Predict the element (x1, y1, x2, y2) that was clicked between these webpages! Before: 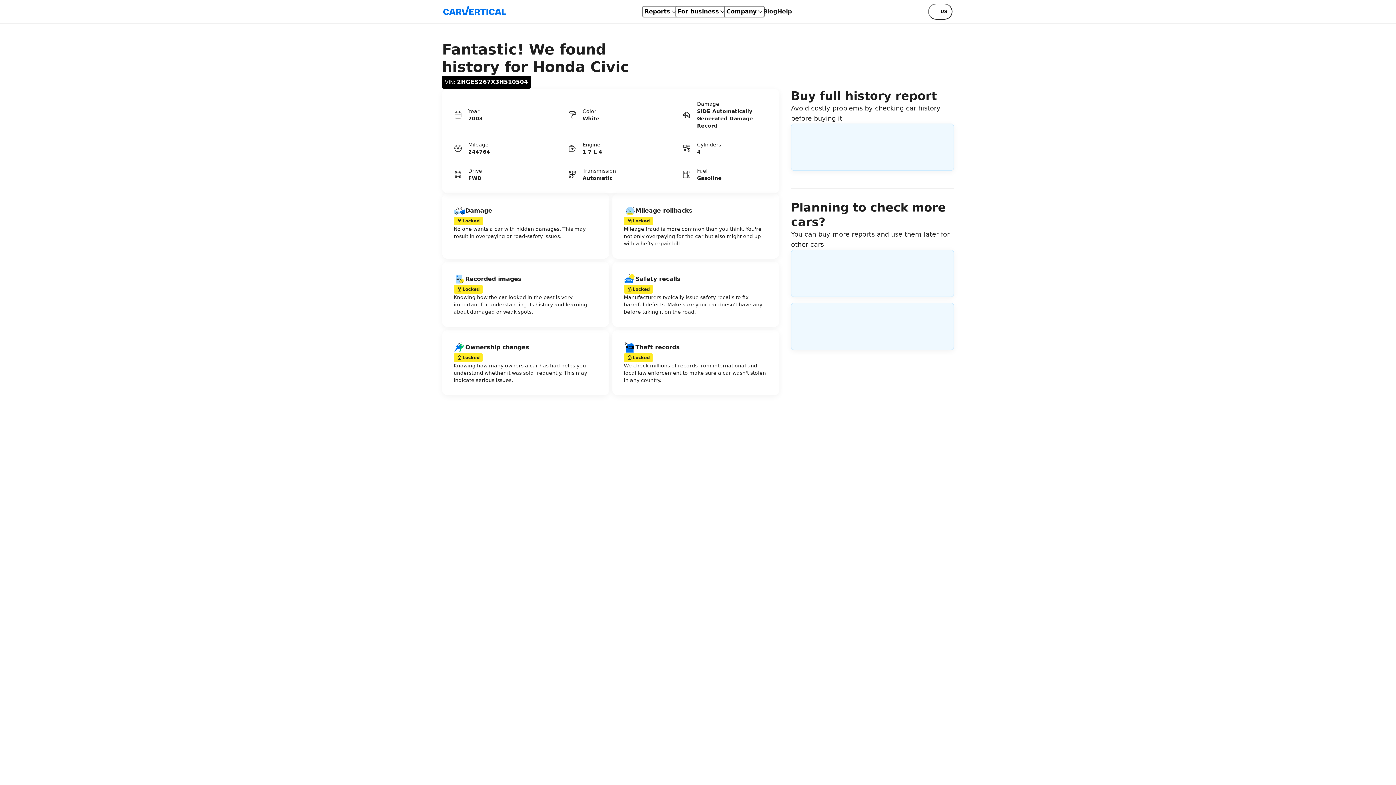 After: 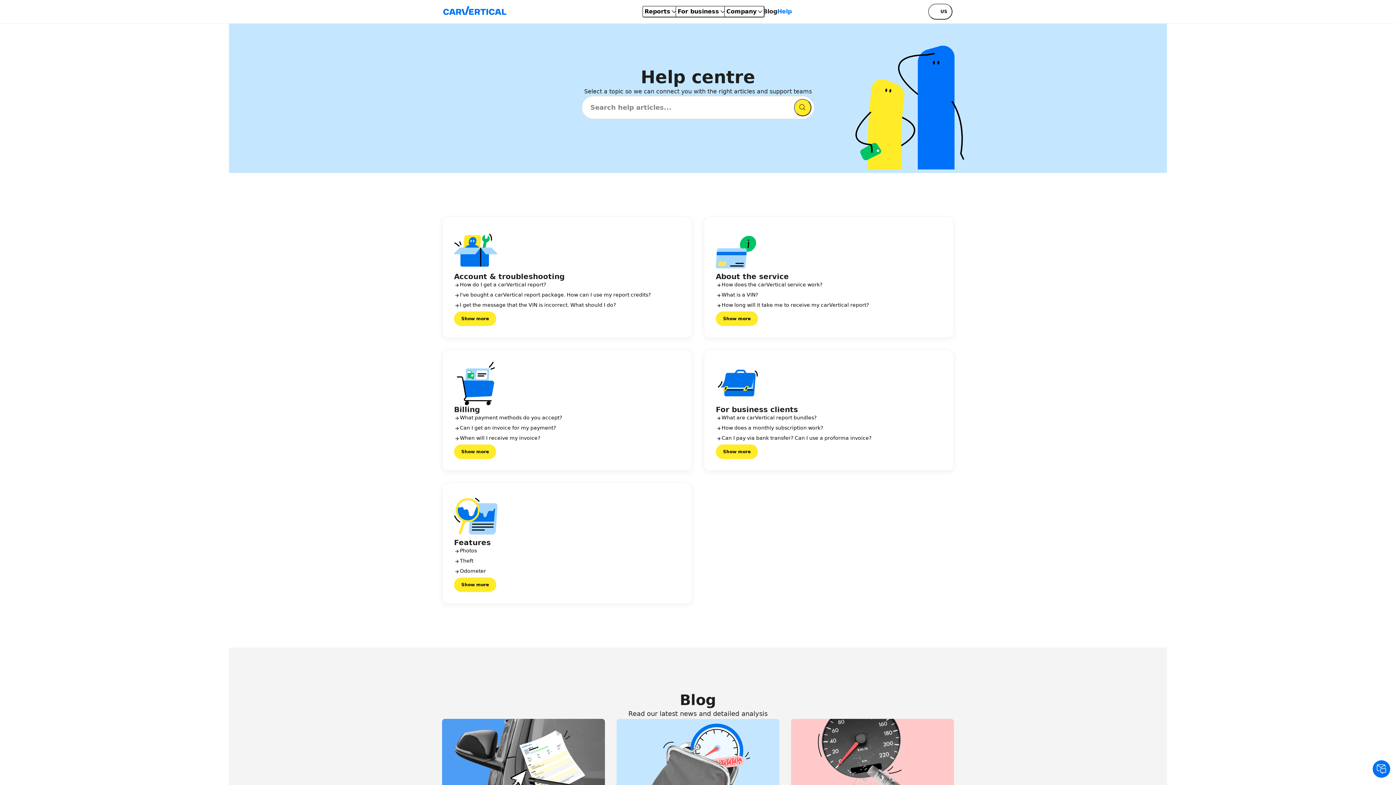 Action: bbox: (777, 5, 792, 17) label: Help